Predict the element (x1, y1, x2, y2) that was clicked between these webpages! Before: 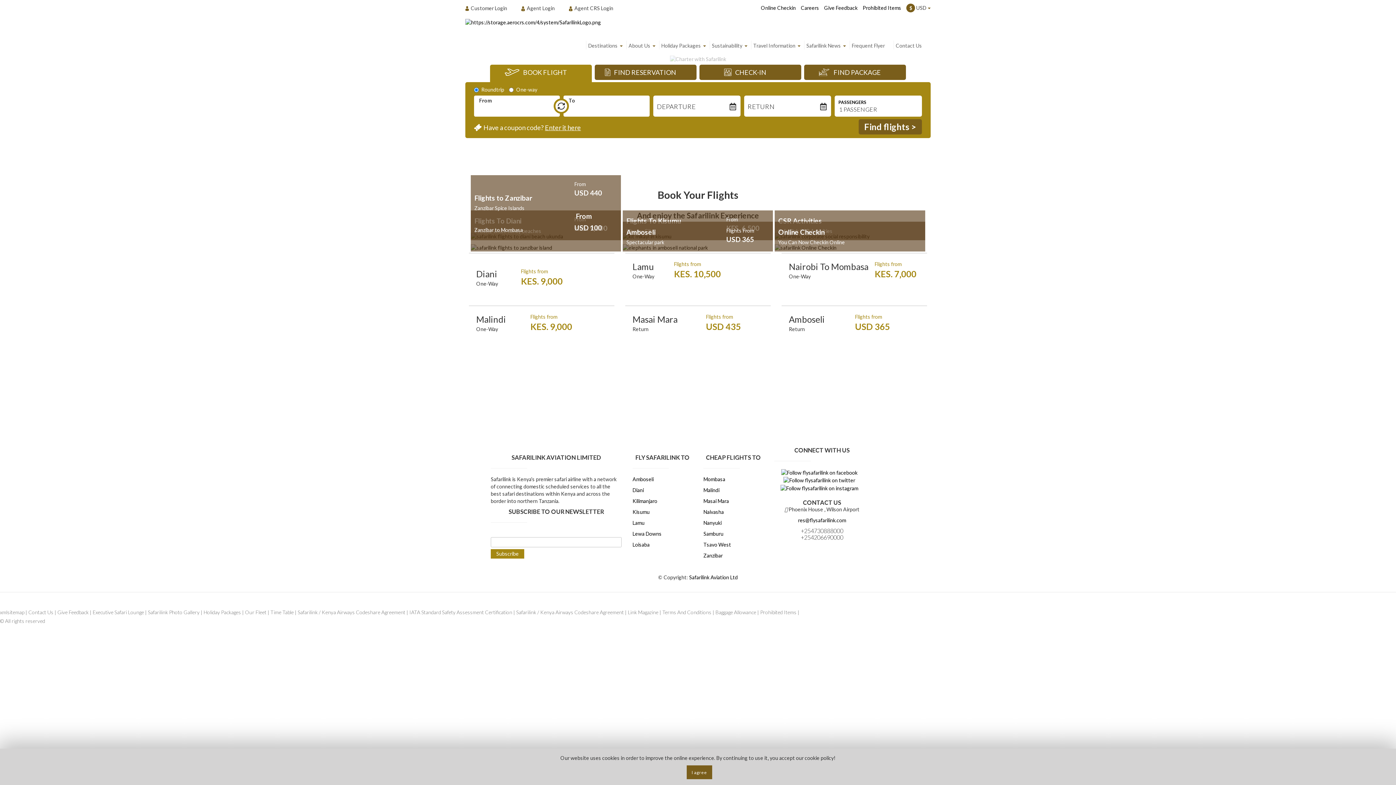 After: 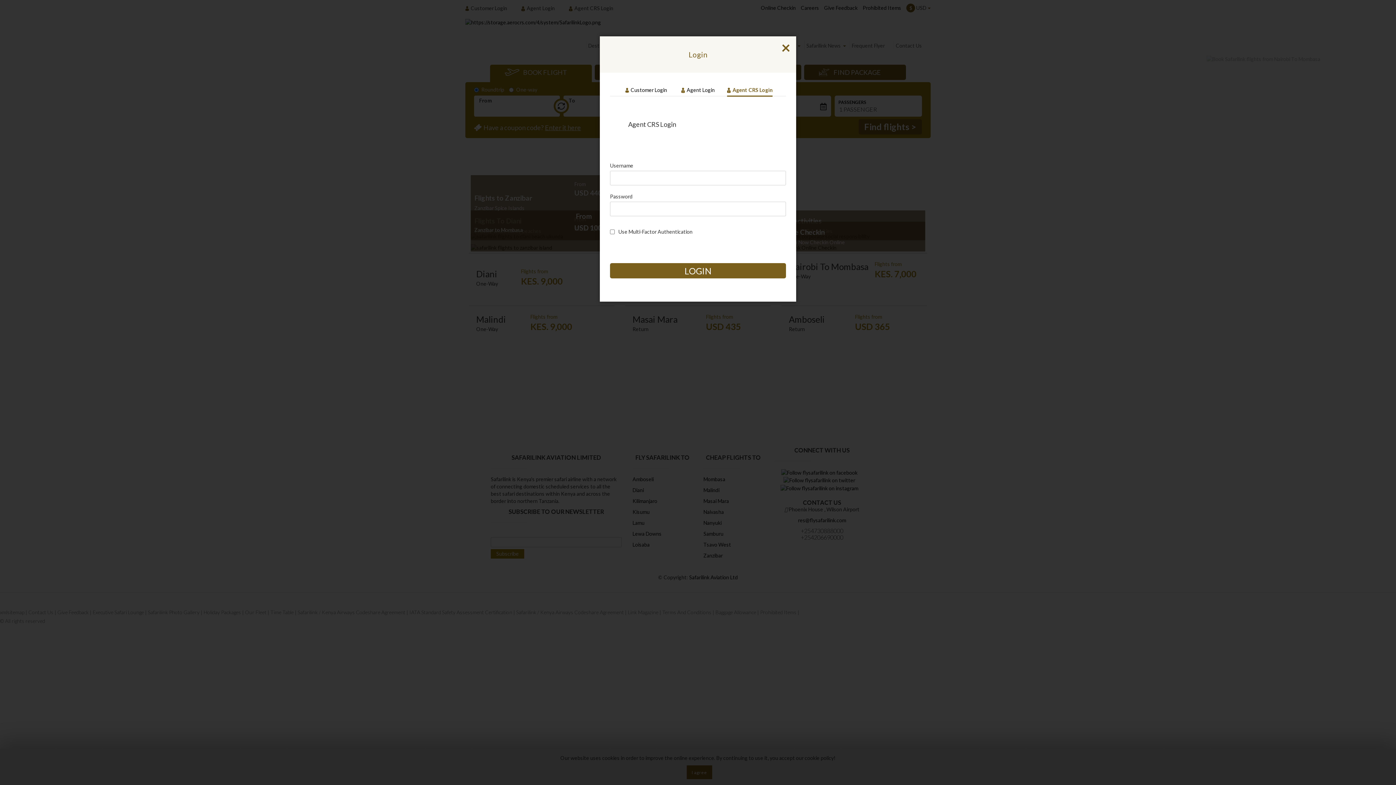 Action: bbox: (569, 4, 617, 12) label: Agent CRS Login